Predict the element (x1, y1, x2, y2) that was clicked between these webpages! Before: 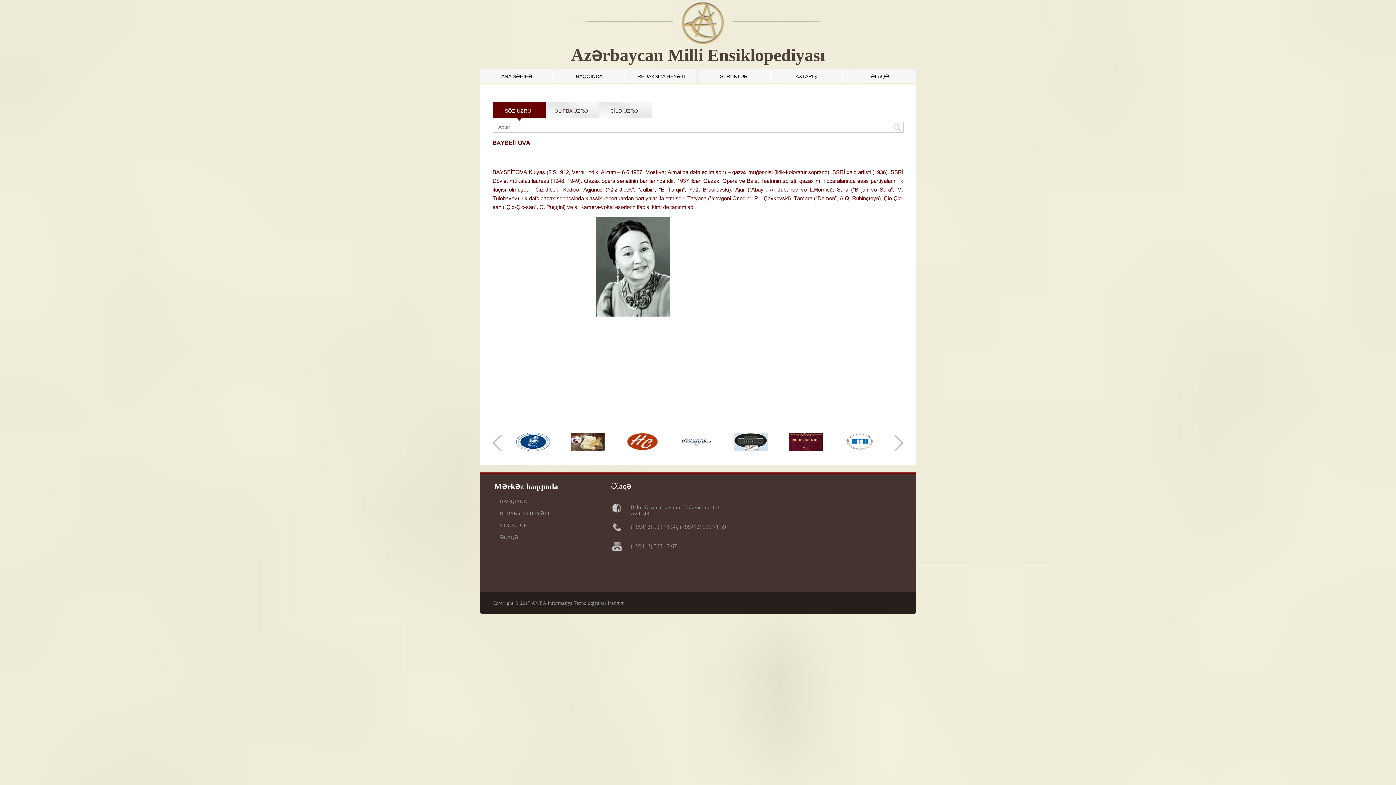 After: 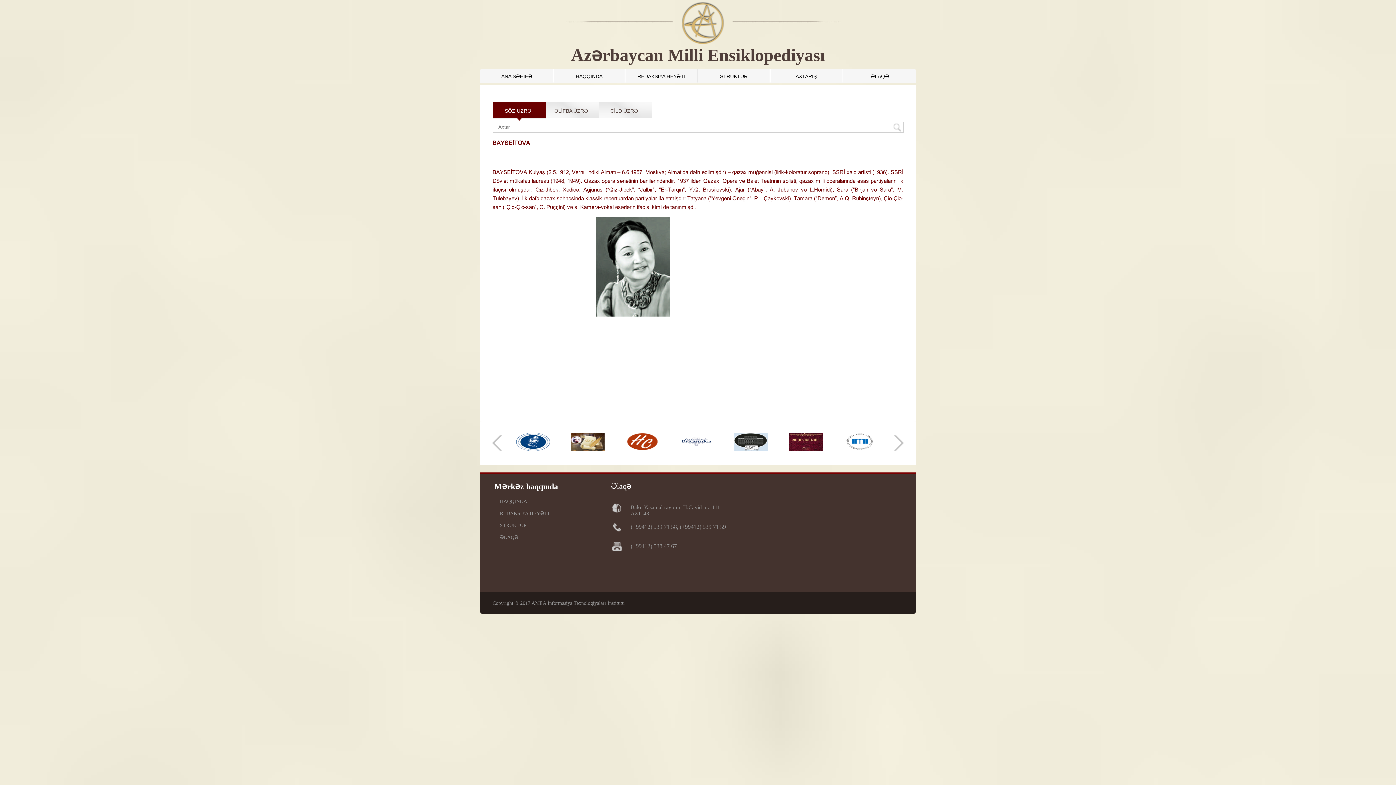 Action: bbox: (618, 446, 666, 452)